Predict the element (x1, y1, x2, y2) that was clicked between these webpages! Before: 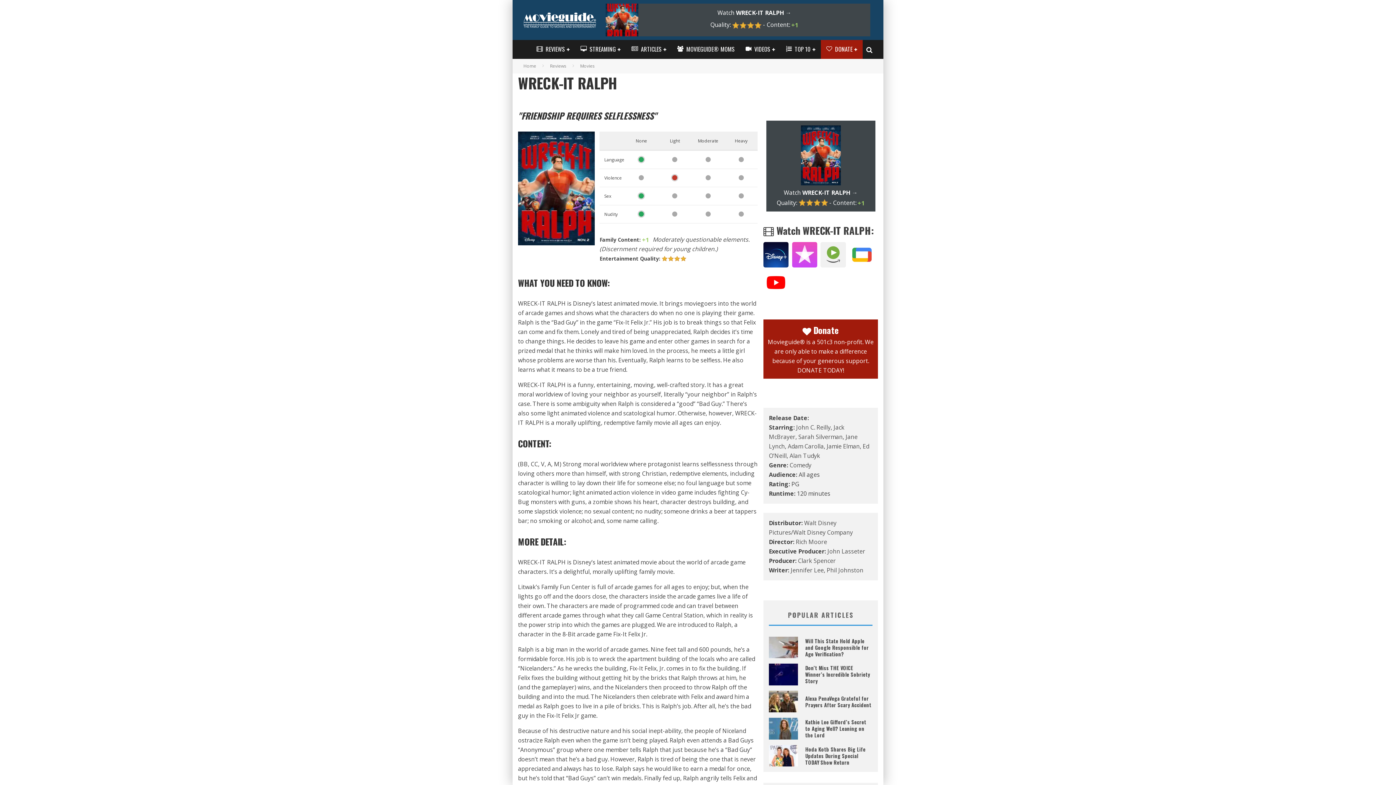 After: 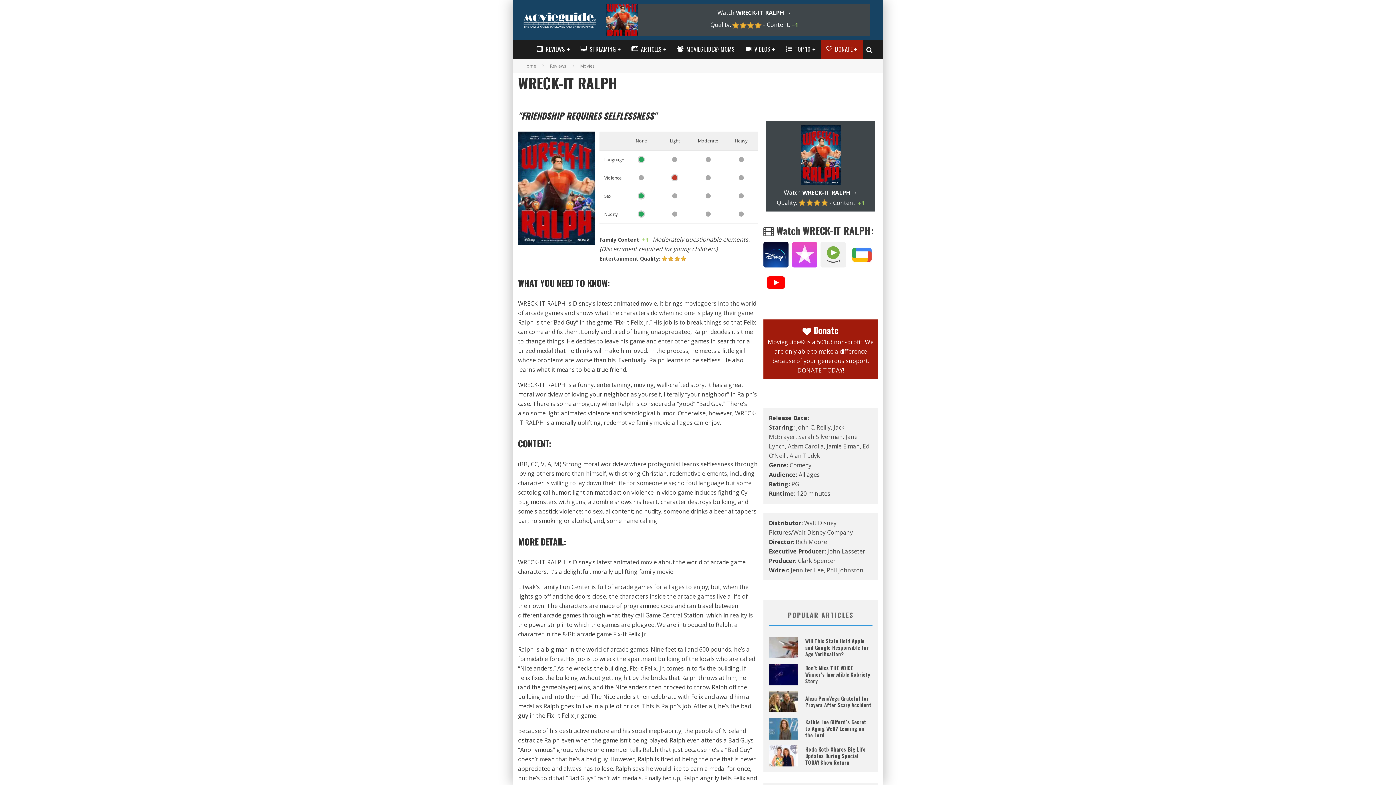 Action: bbox: (763, 289, 792, 297)